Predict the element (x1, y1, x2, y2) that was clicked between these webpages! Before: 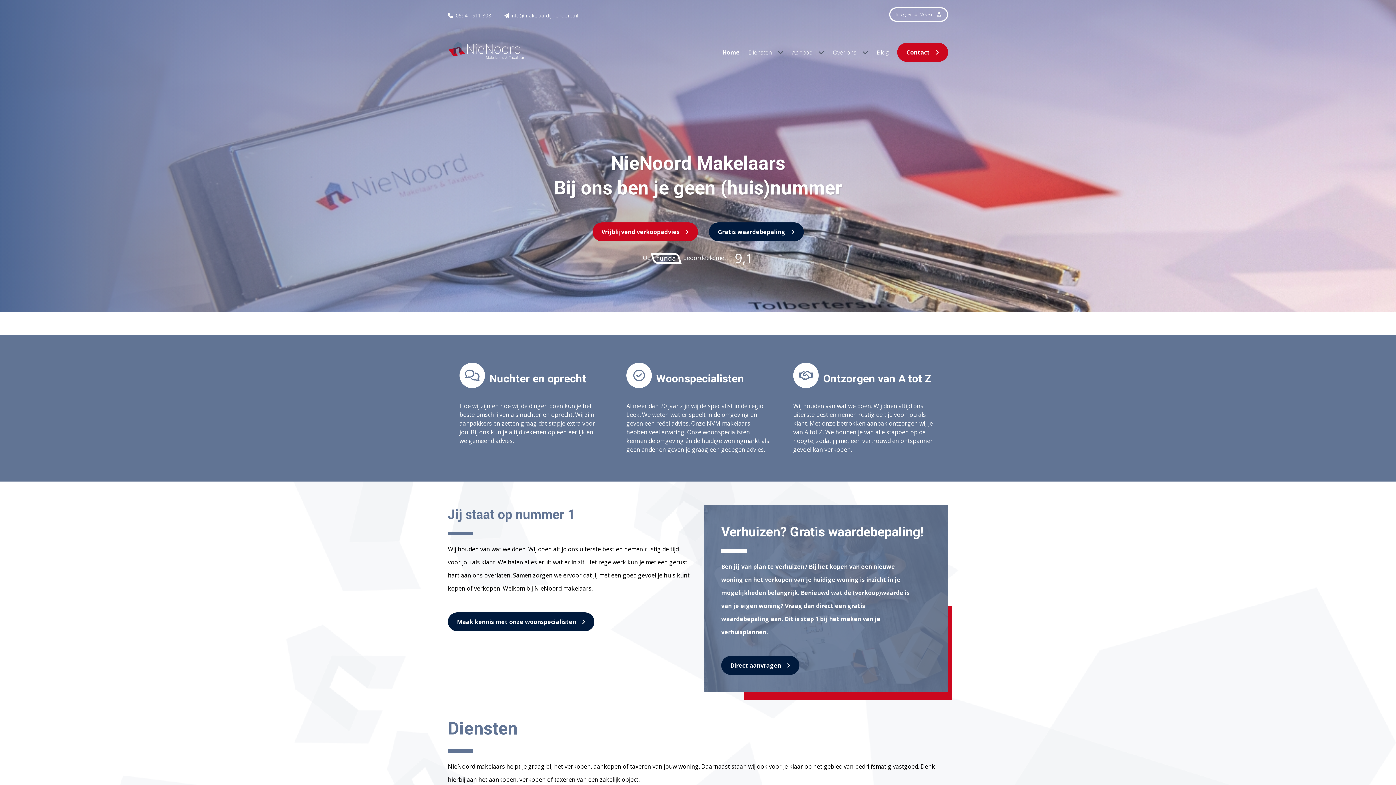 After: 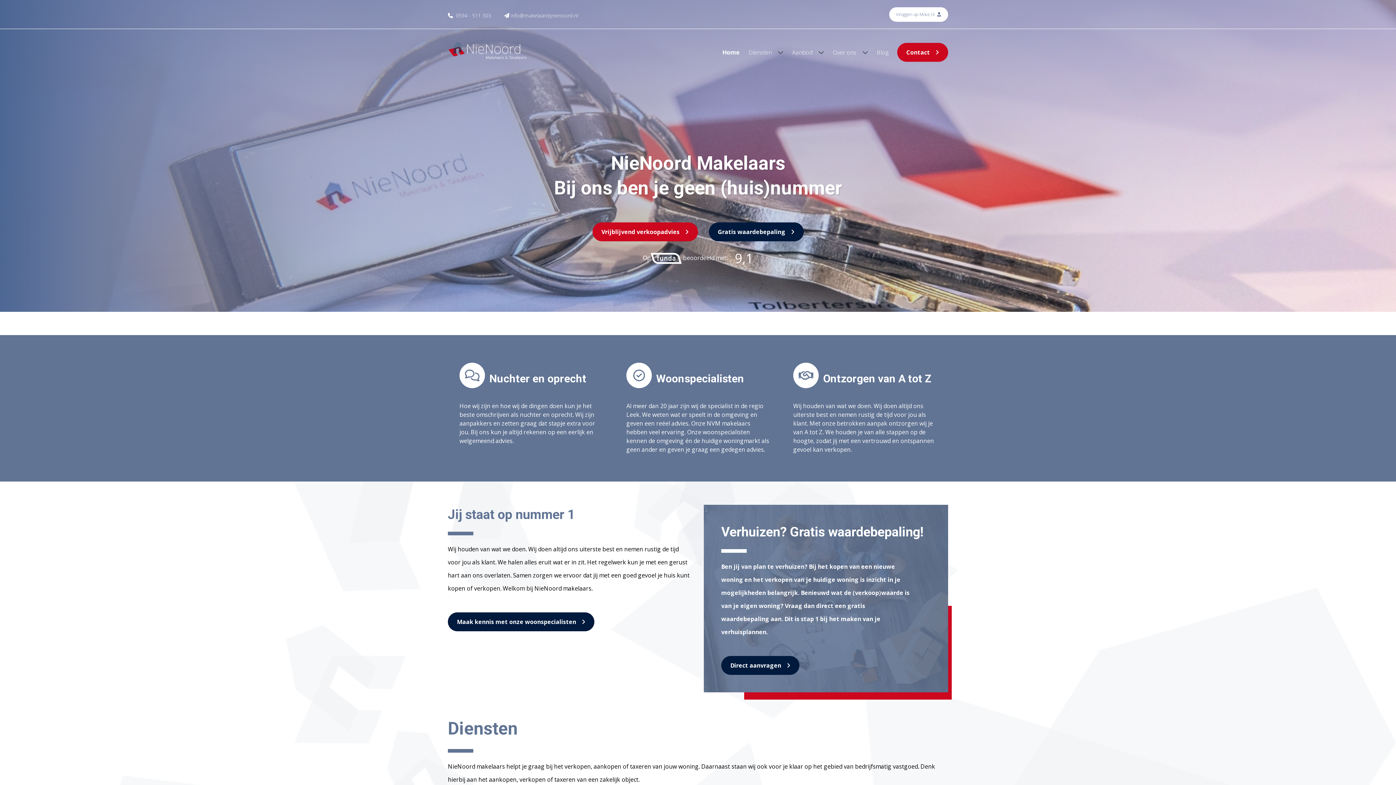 Action: label: Inloggen op Move.nl  bbox: (889, 7, 948, 21)